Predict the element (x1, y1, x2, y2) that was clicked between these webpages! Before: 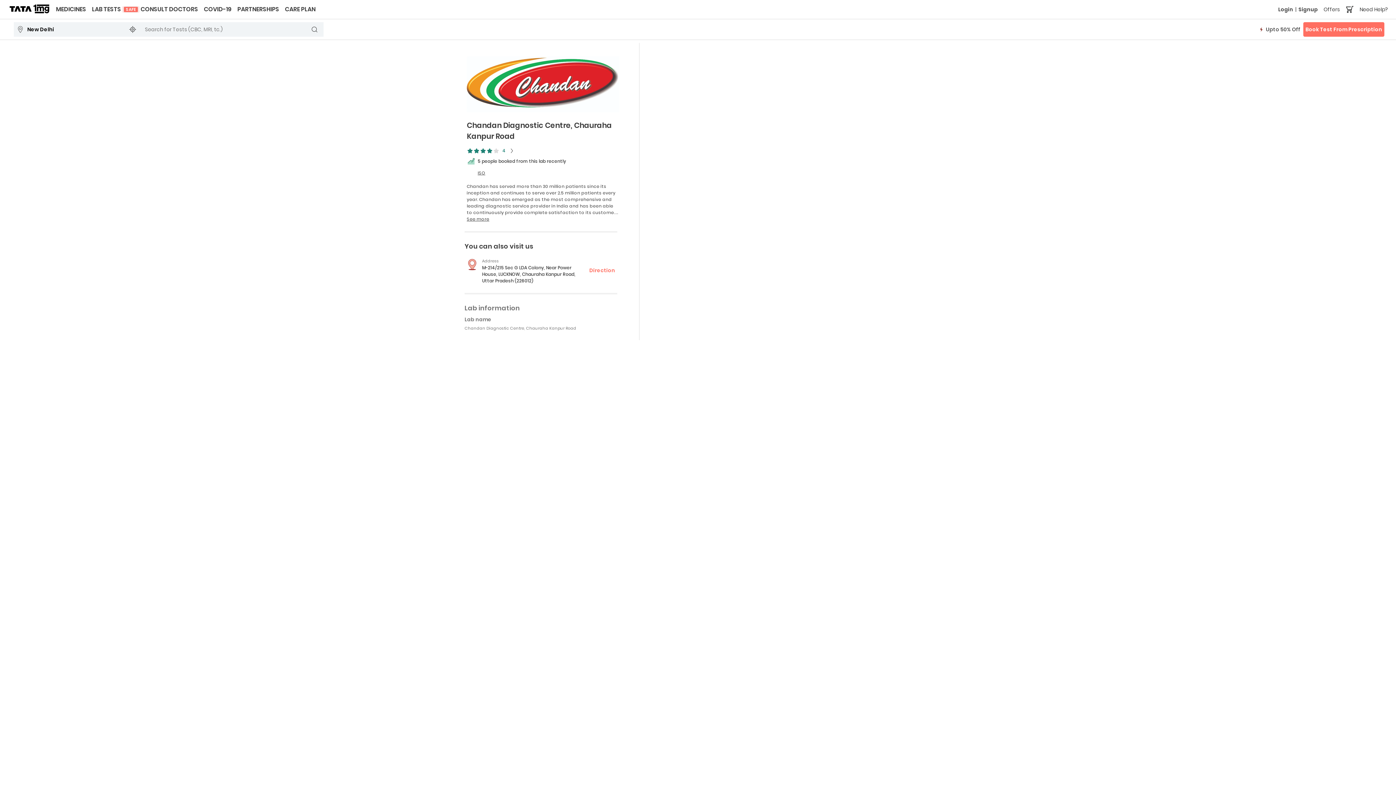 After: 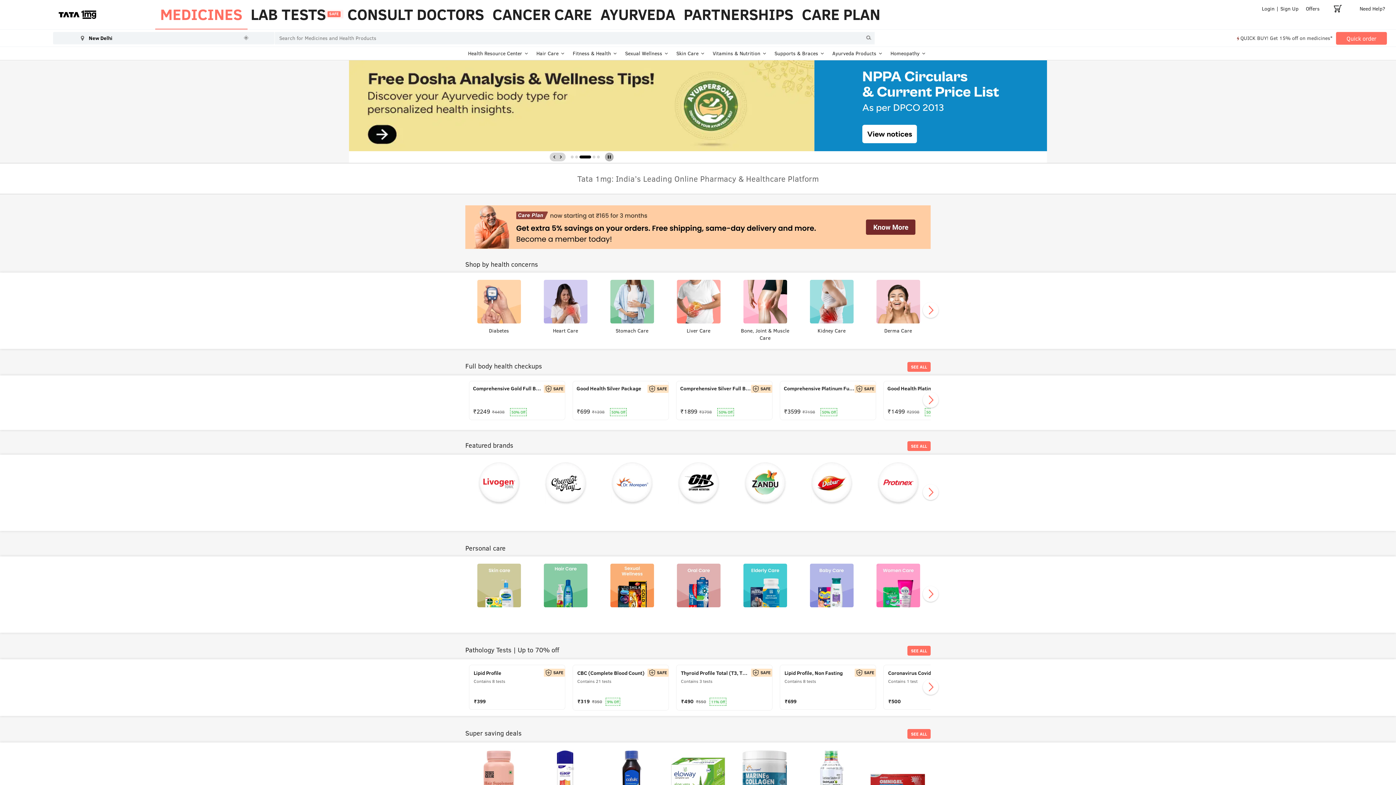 Action: label: MEDICINES bbox: (53, 5, 89, 13)